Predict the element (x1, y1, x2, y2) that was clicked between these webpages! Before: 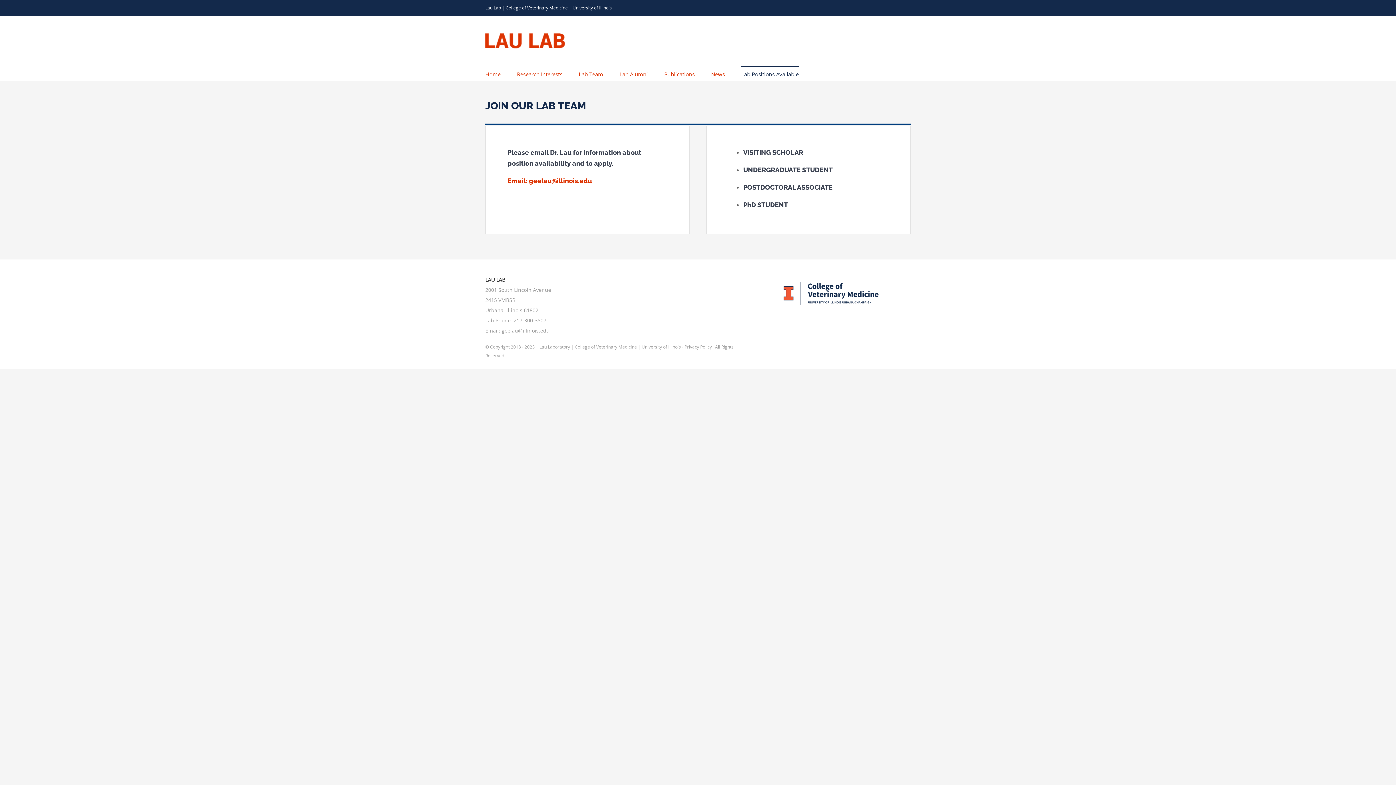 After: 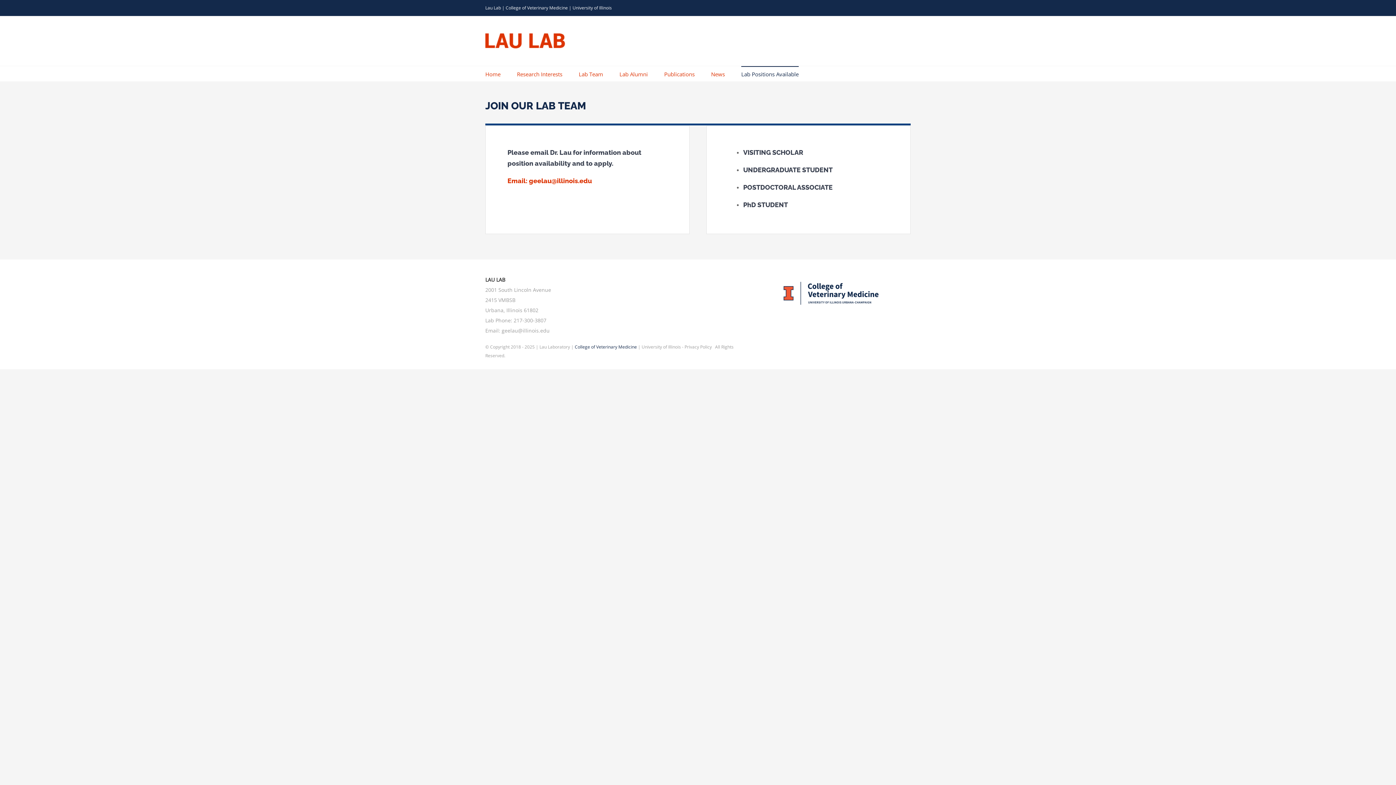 Action: bbox: (574, 343, 637, 350) label: College of Veterinary Medicine